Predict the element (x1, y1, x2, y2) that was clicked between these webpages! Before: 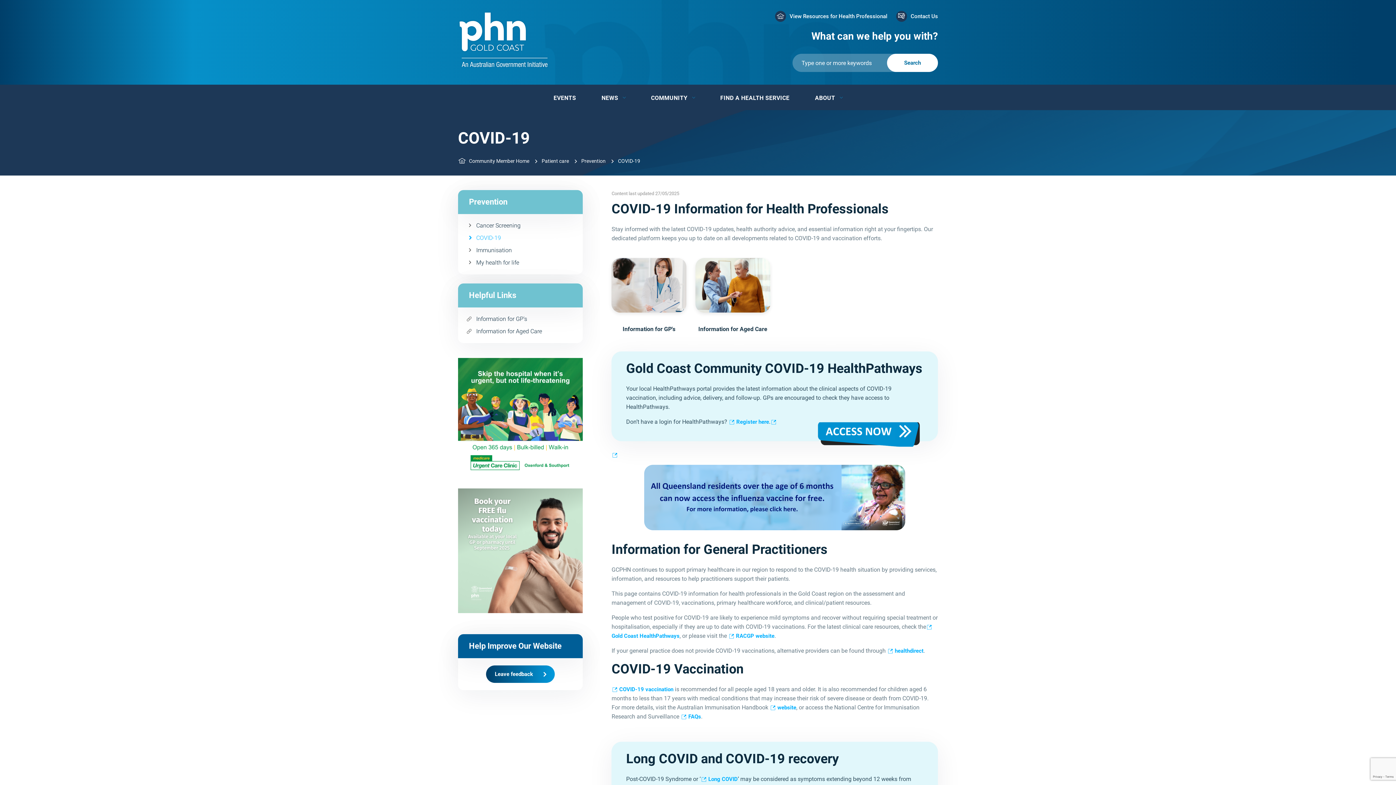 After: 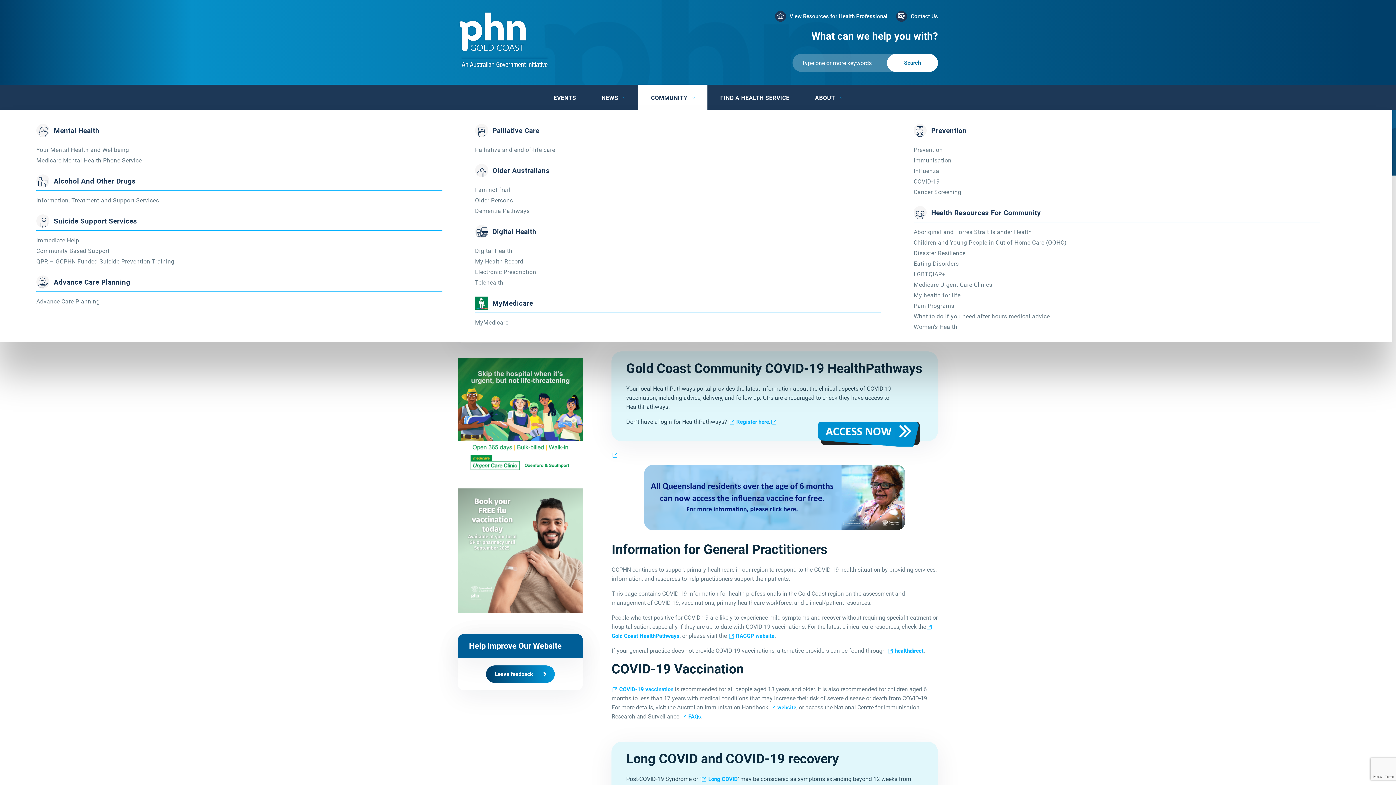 Action: bbox: (638, 84, 707, 110) label: COMMUNITY